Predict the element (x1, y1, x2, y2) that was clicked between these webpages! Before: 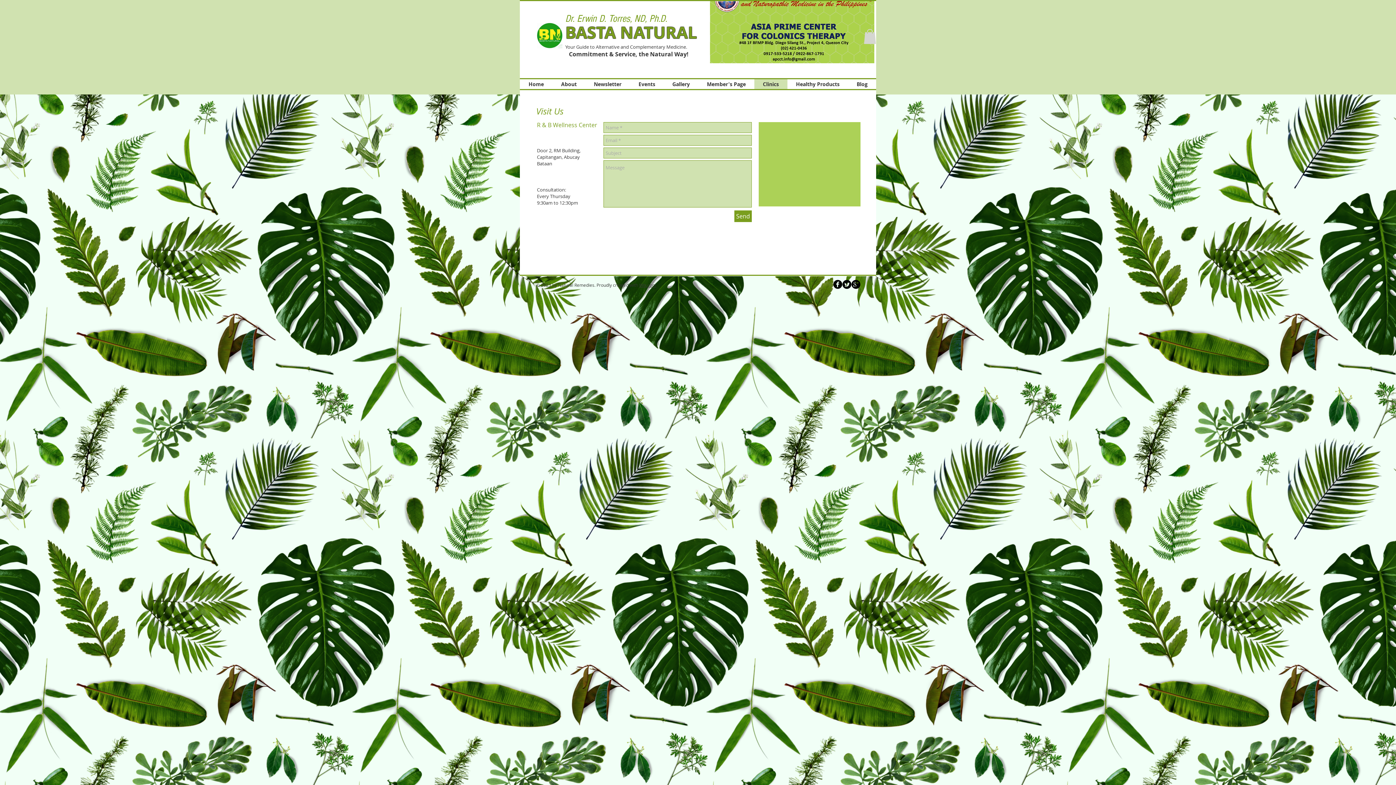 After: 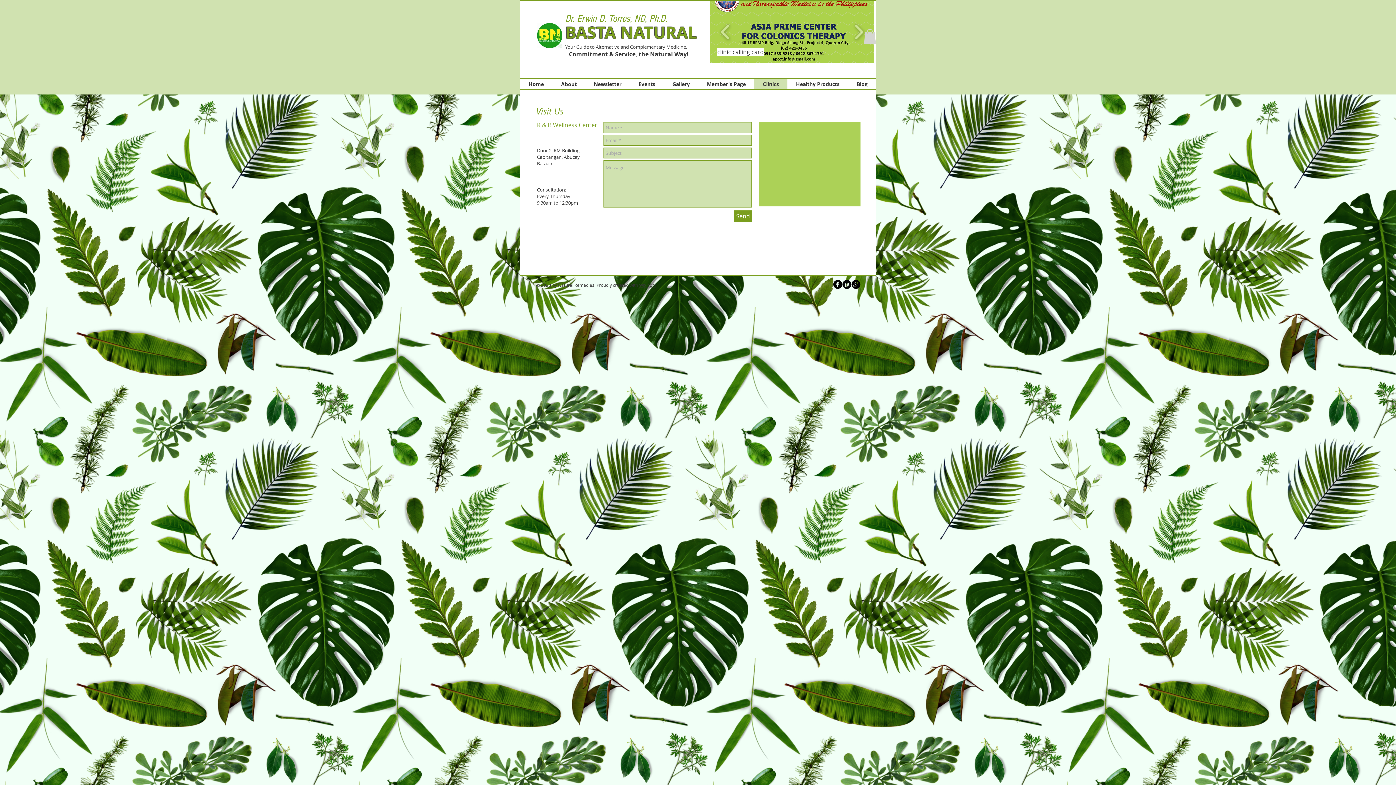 Action: label: clinic calling card bbox: (710, 0, 874, 63)